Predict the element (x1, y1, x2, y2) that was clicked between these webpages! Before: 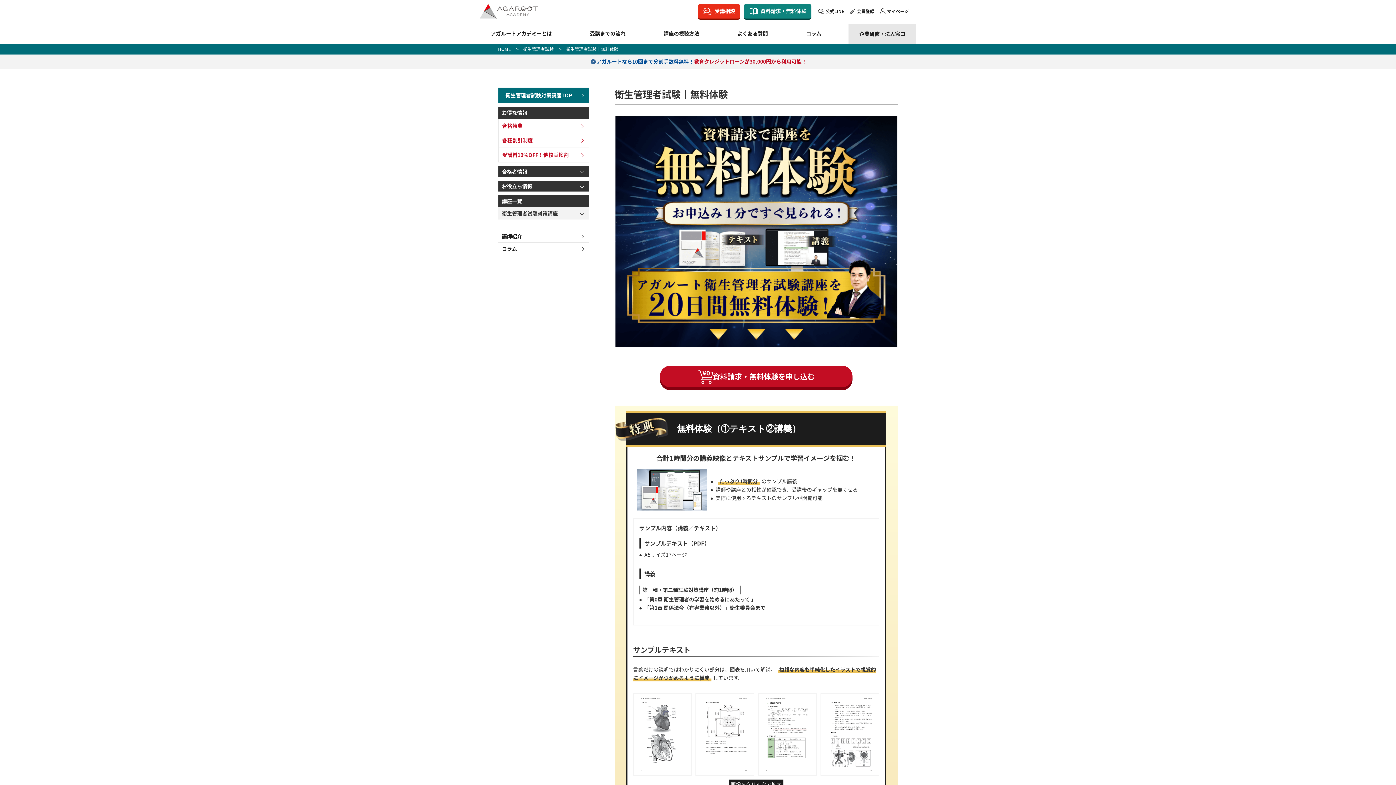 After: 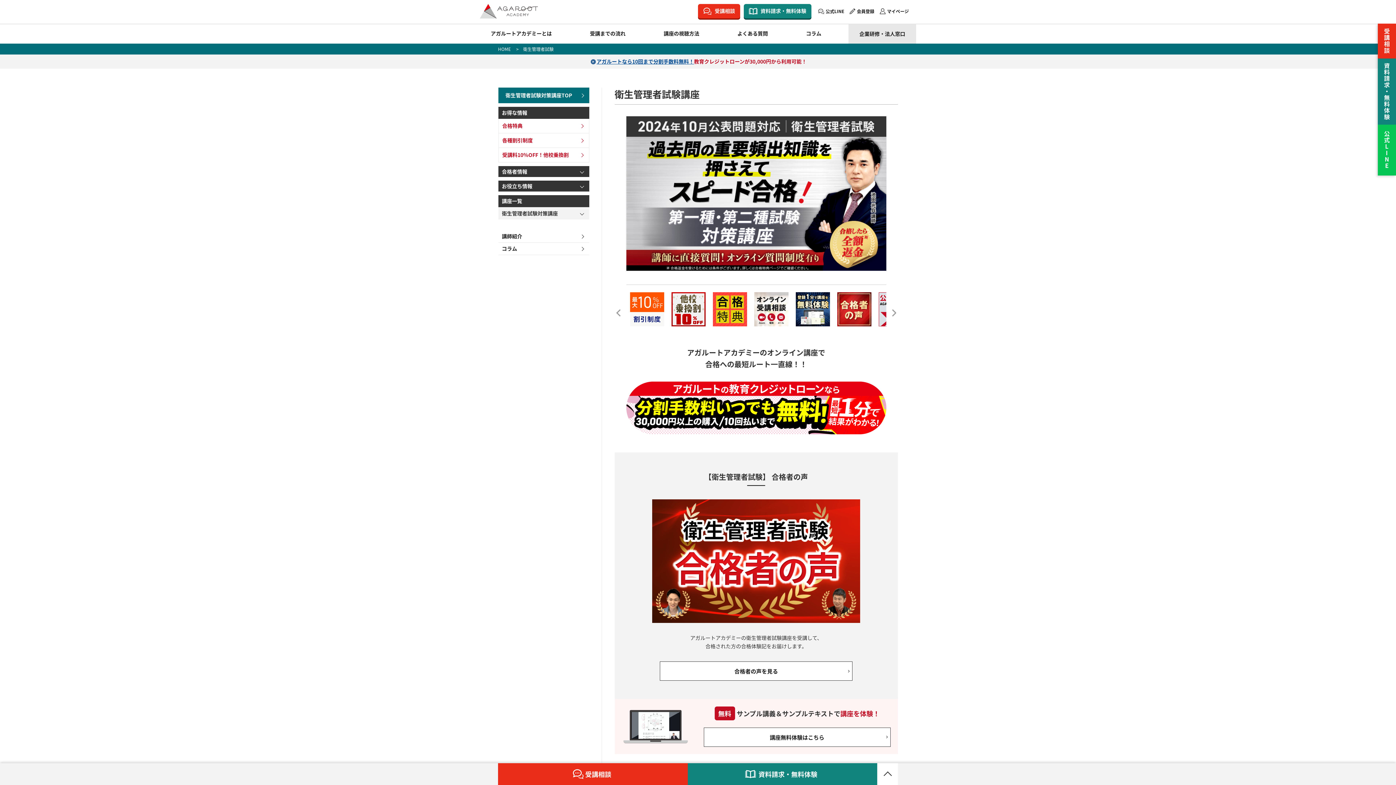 Action: label: 衛生管理者試験対策講座TOP bbox: (498, 87, 589, 103)